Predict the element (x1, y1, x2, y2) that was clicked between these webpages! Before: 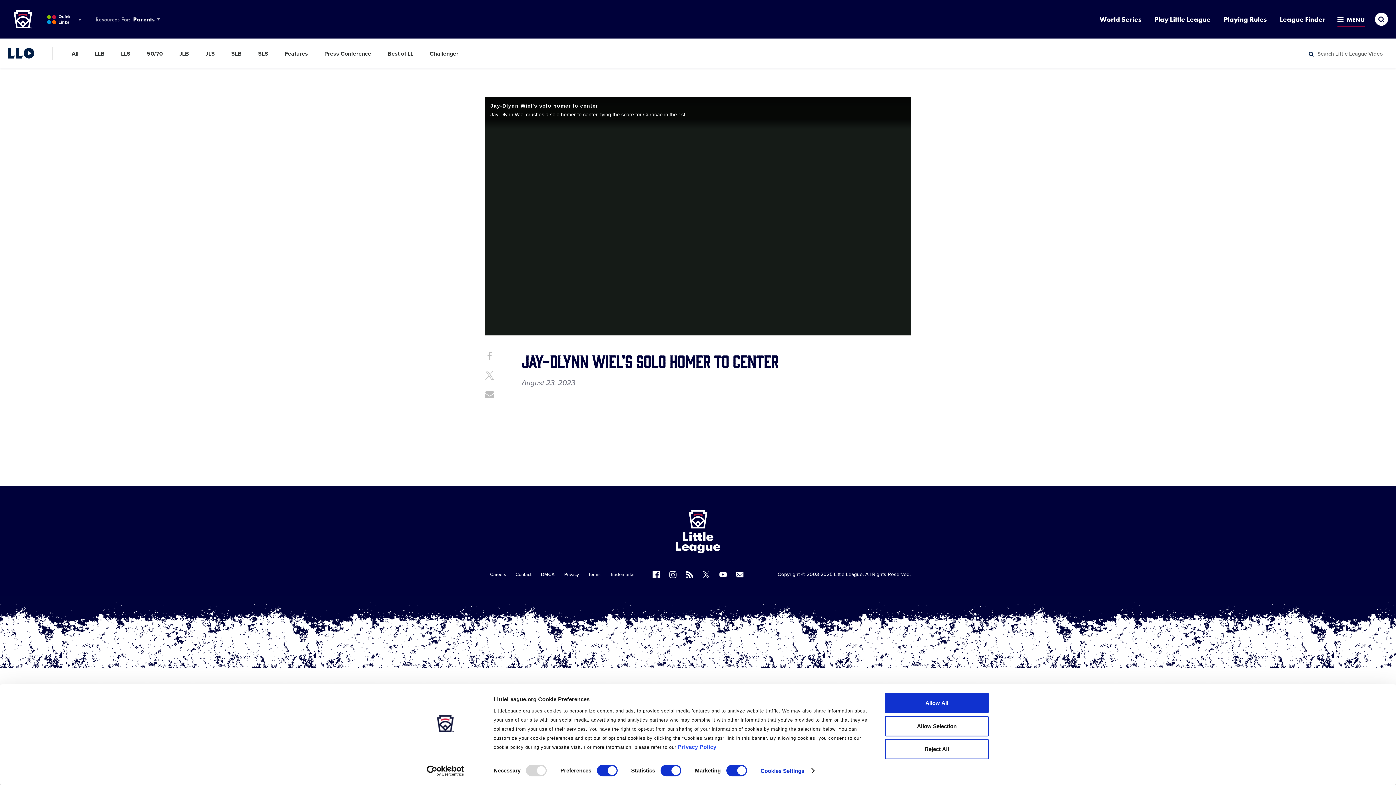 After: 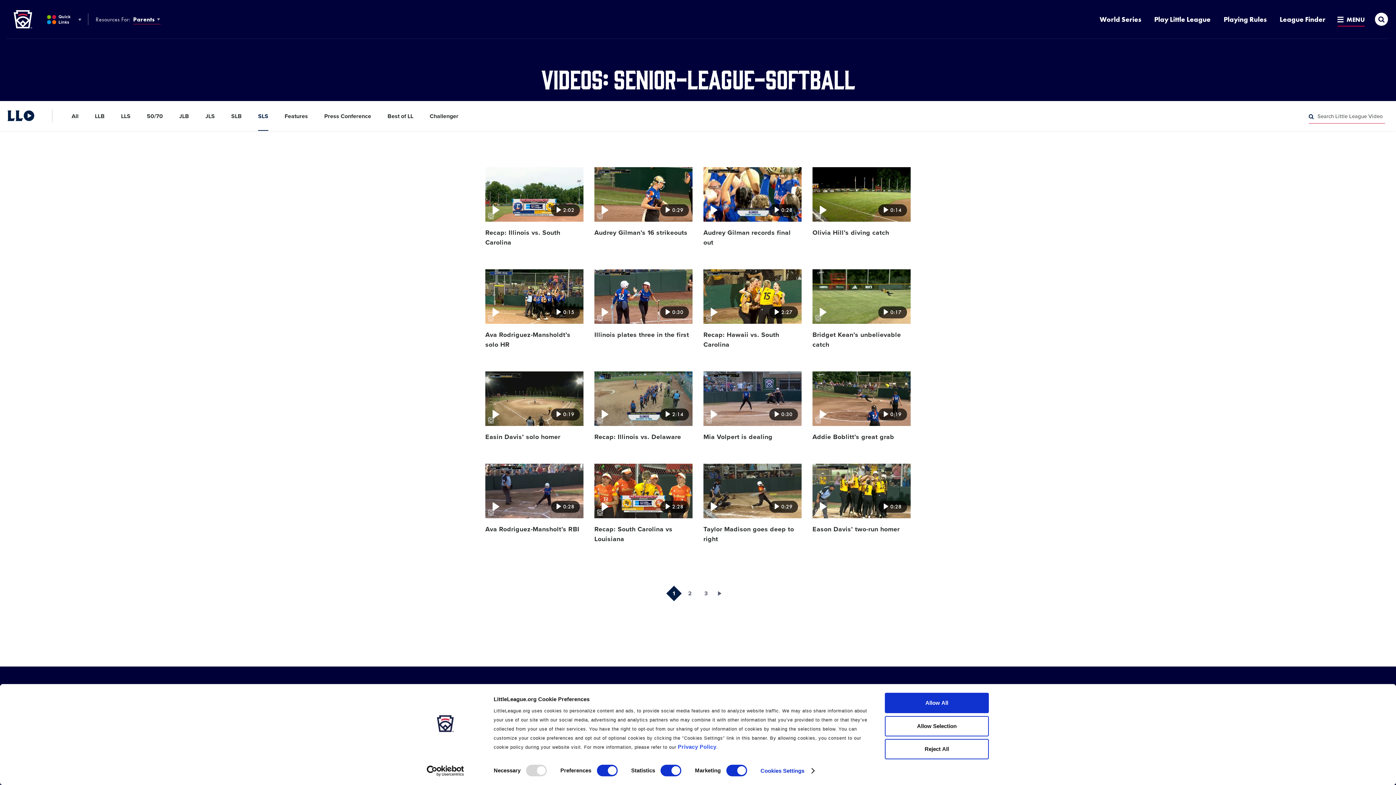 Action: label: SLS bbox: (258, 38, 268, 68)